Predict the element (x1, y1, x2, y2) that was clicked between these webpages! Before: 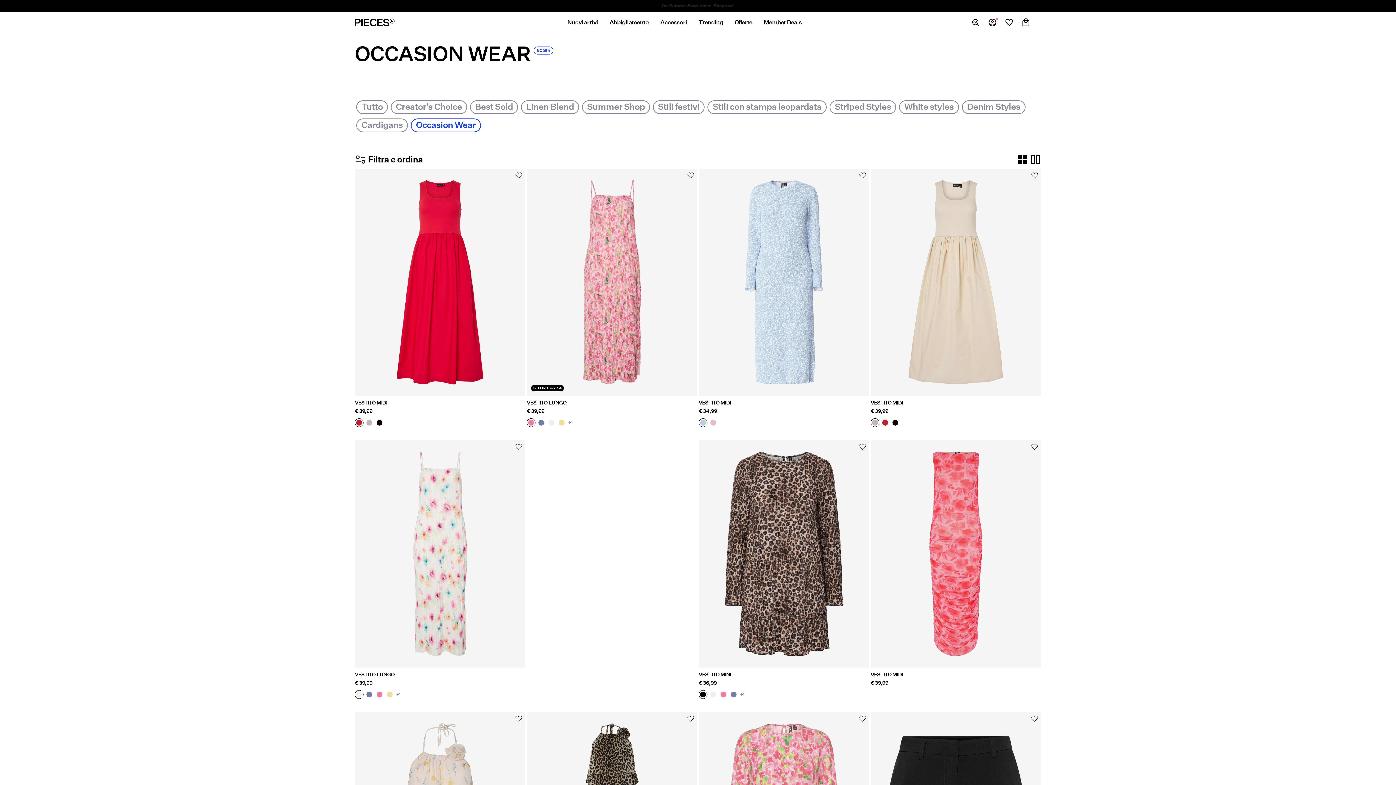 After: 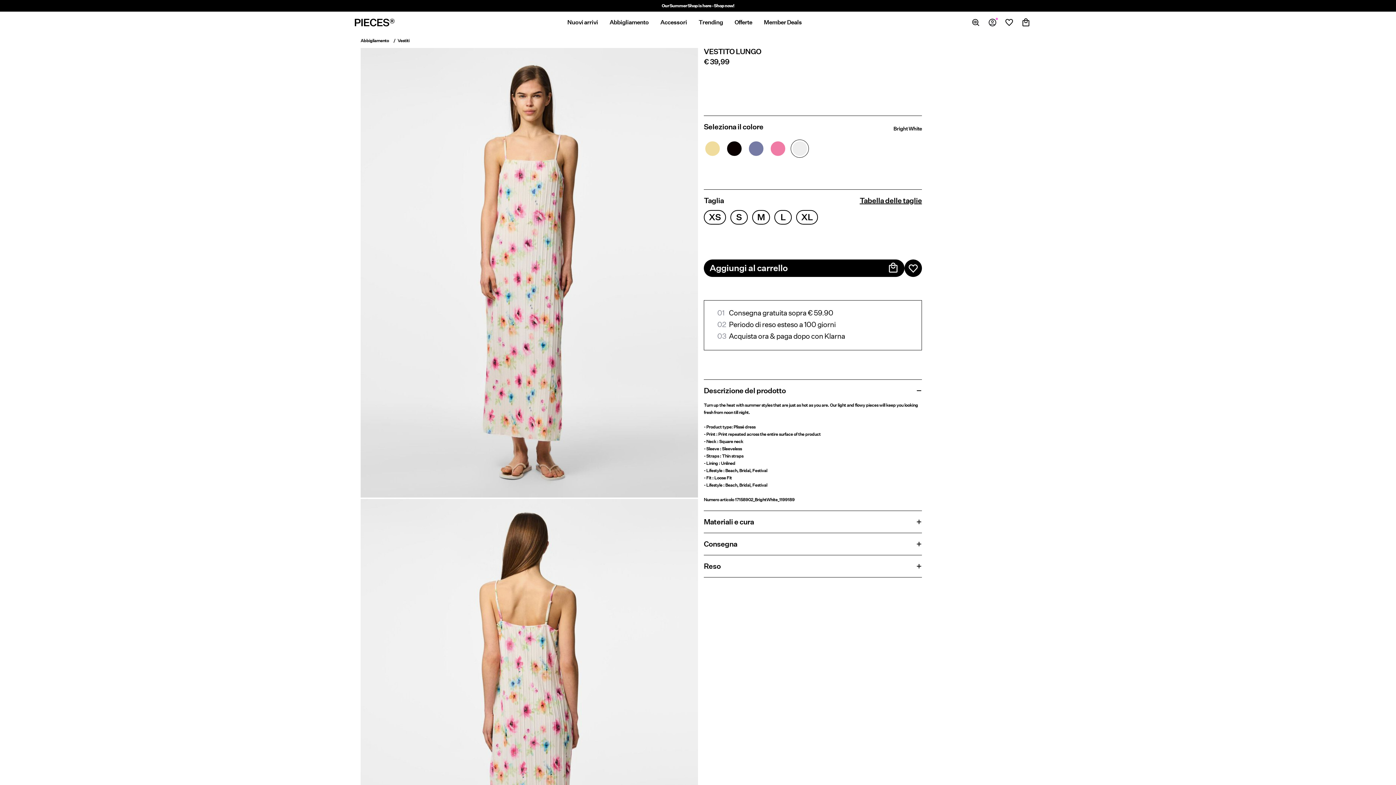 Action: label: VESTITO LUNGO bbox: (354, 672, 525, 677)